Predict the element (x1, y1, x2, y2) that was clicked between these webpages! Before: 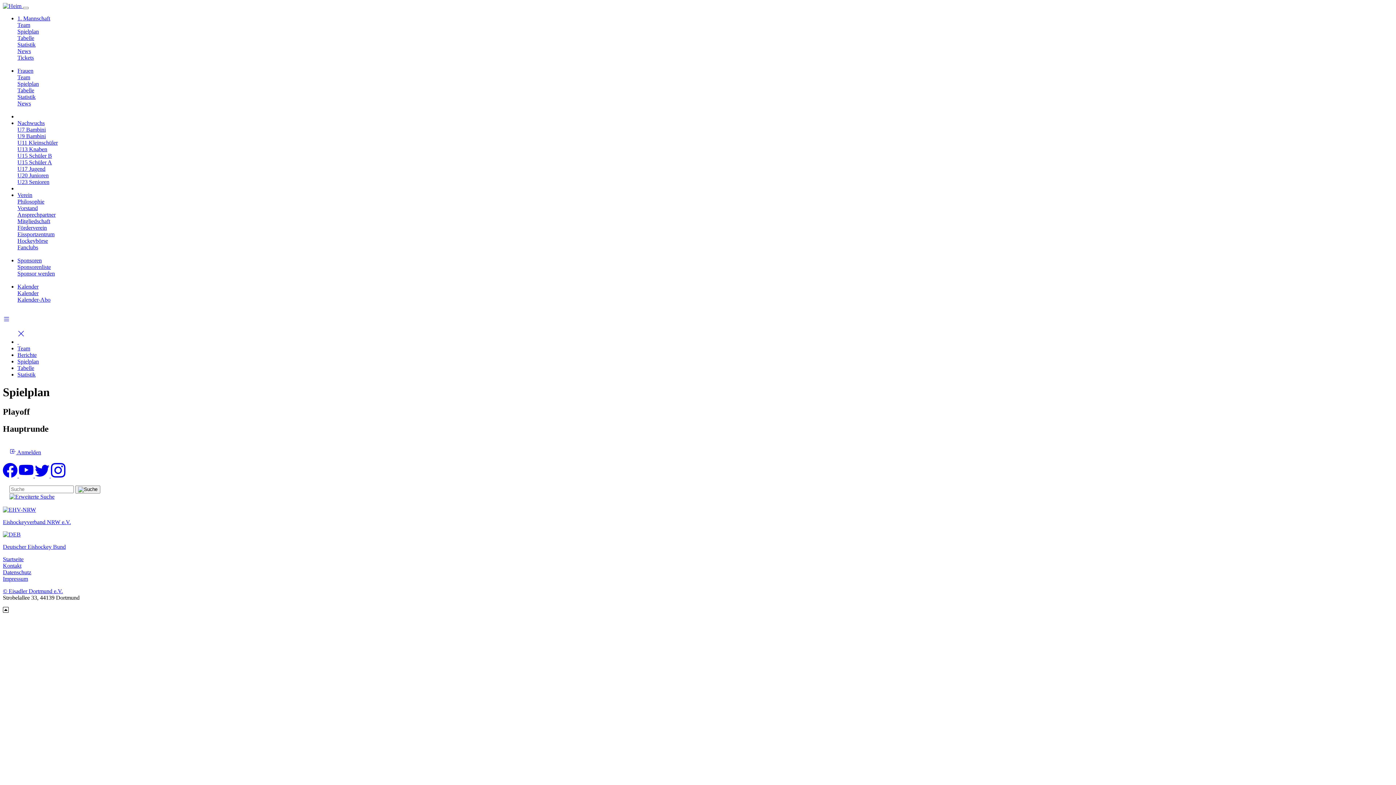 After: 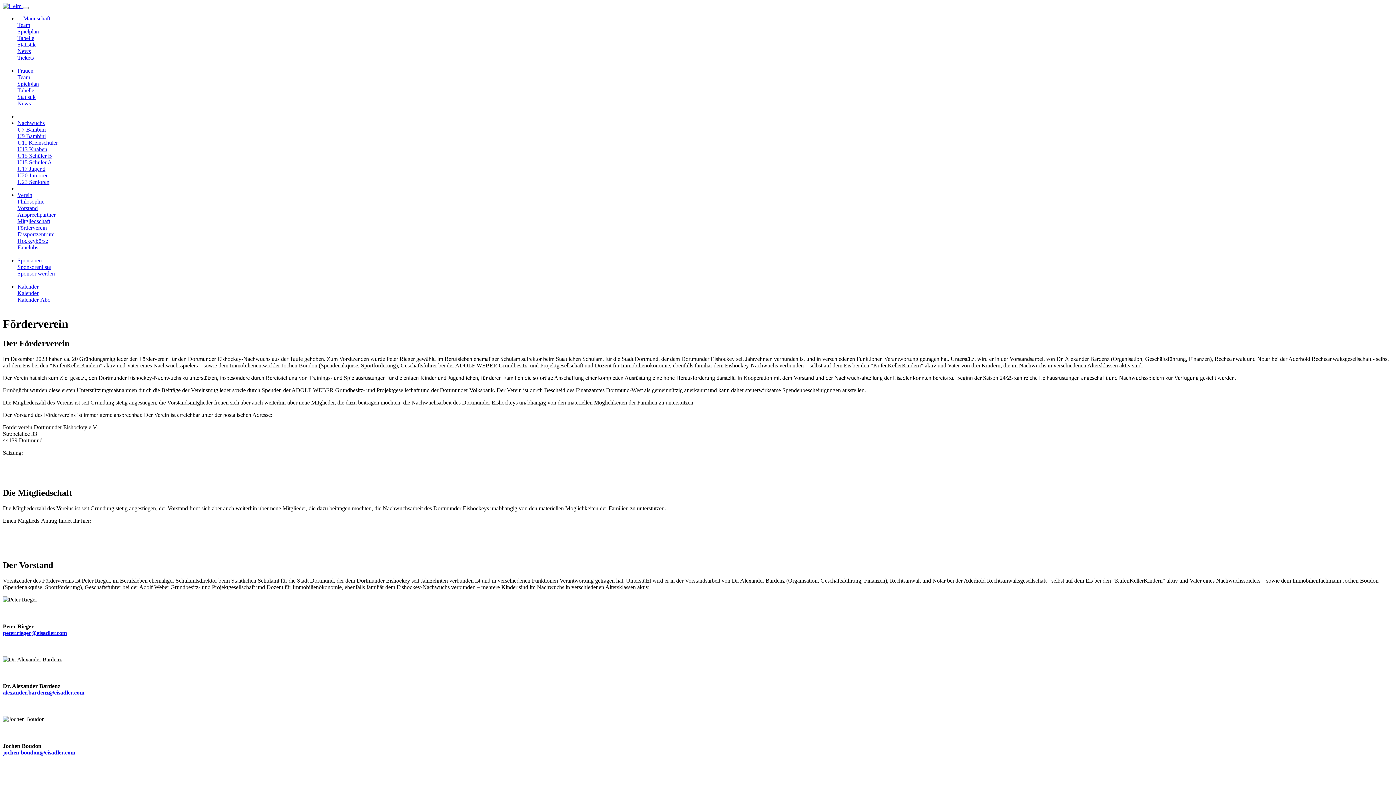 Action: bbox: (17, 224, 46, 230) label: Förderverein